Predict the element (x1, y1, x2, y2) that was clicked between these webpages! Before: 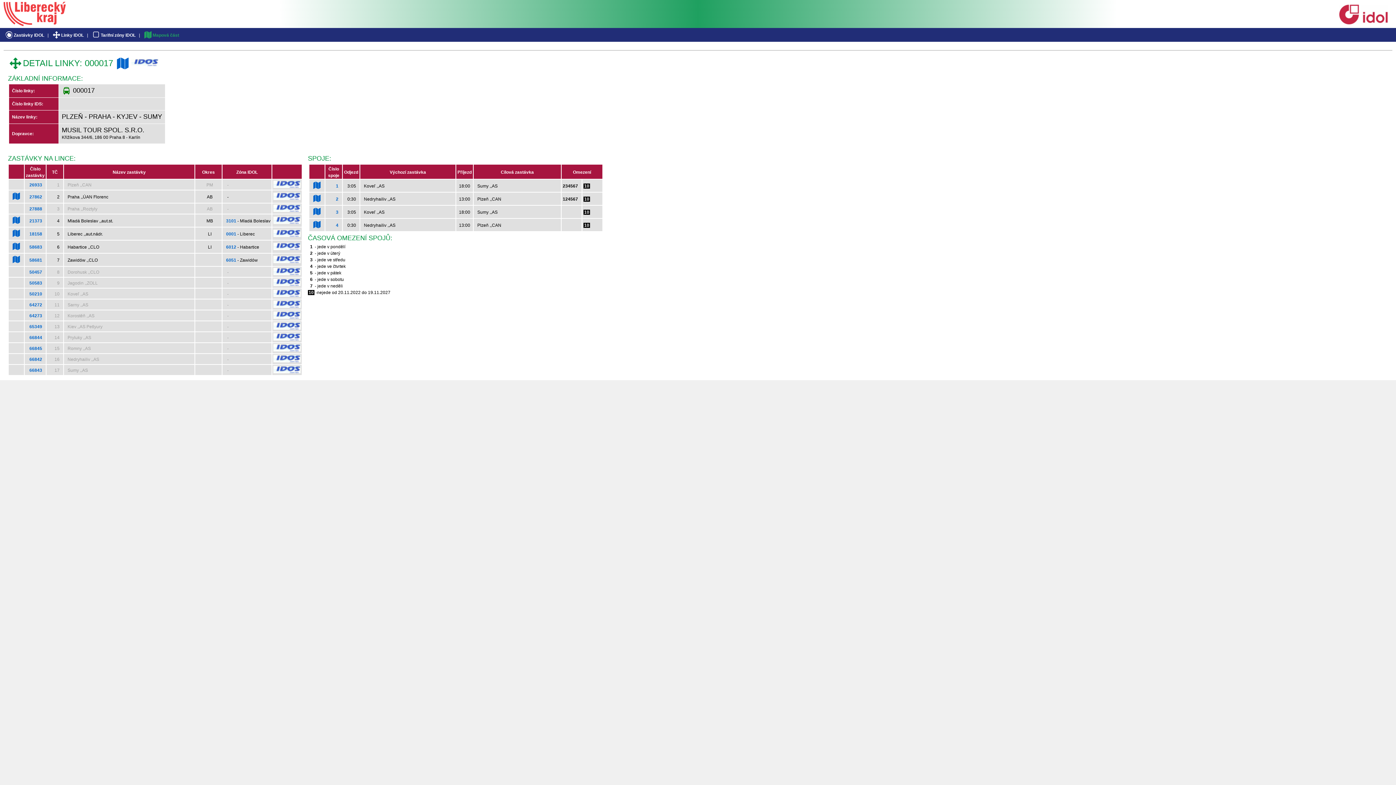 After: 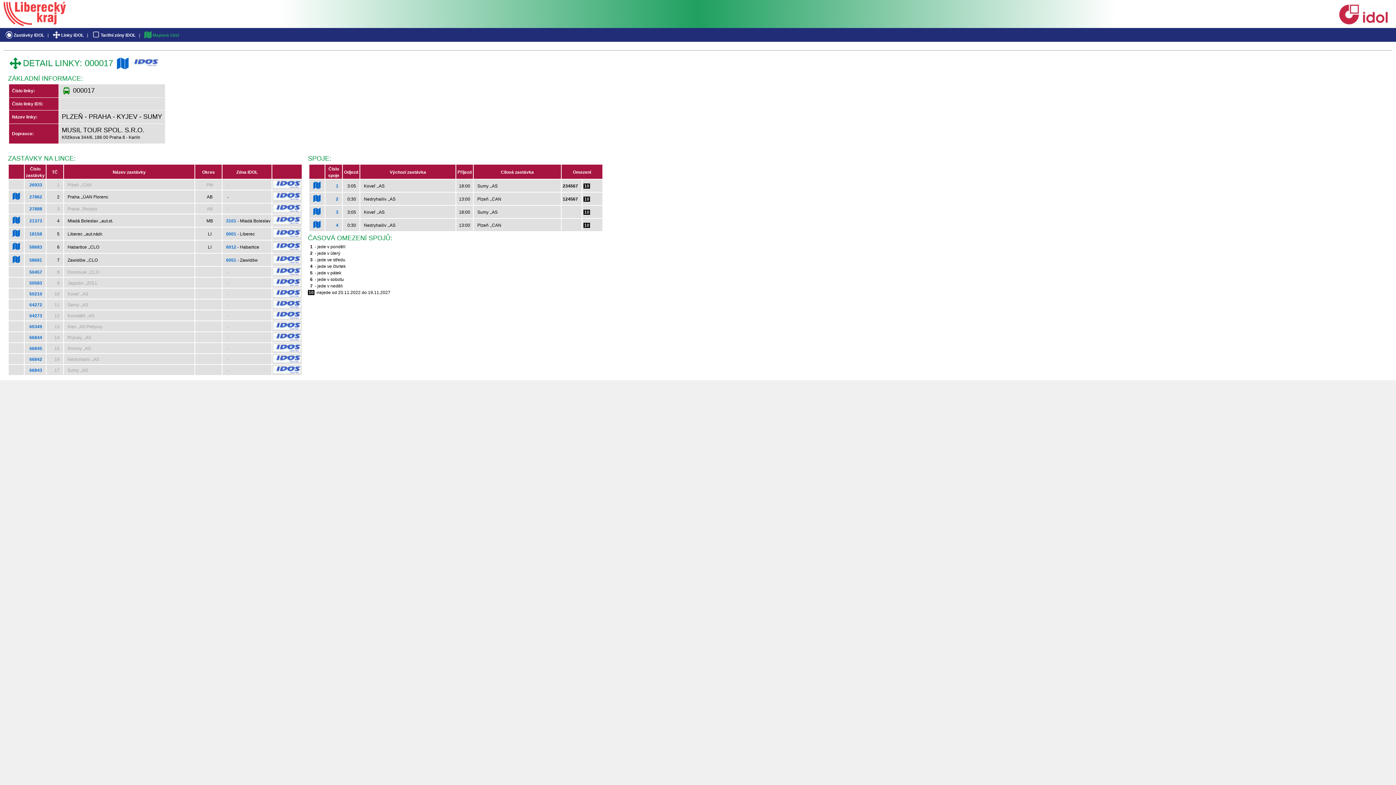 Action: bbox: (273, 208, 300, 213)